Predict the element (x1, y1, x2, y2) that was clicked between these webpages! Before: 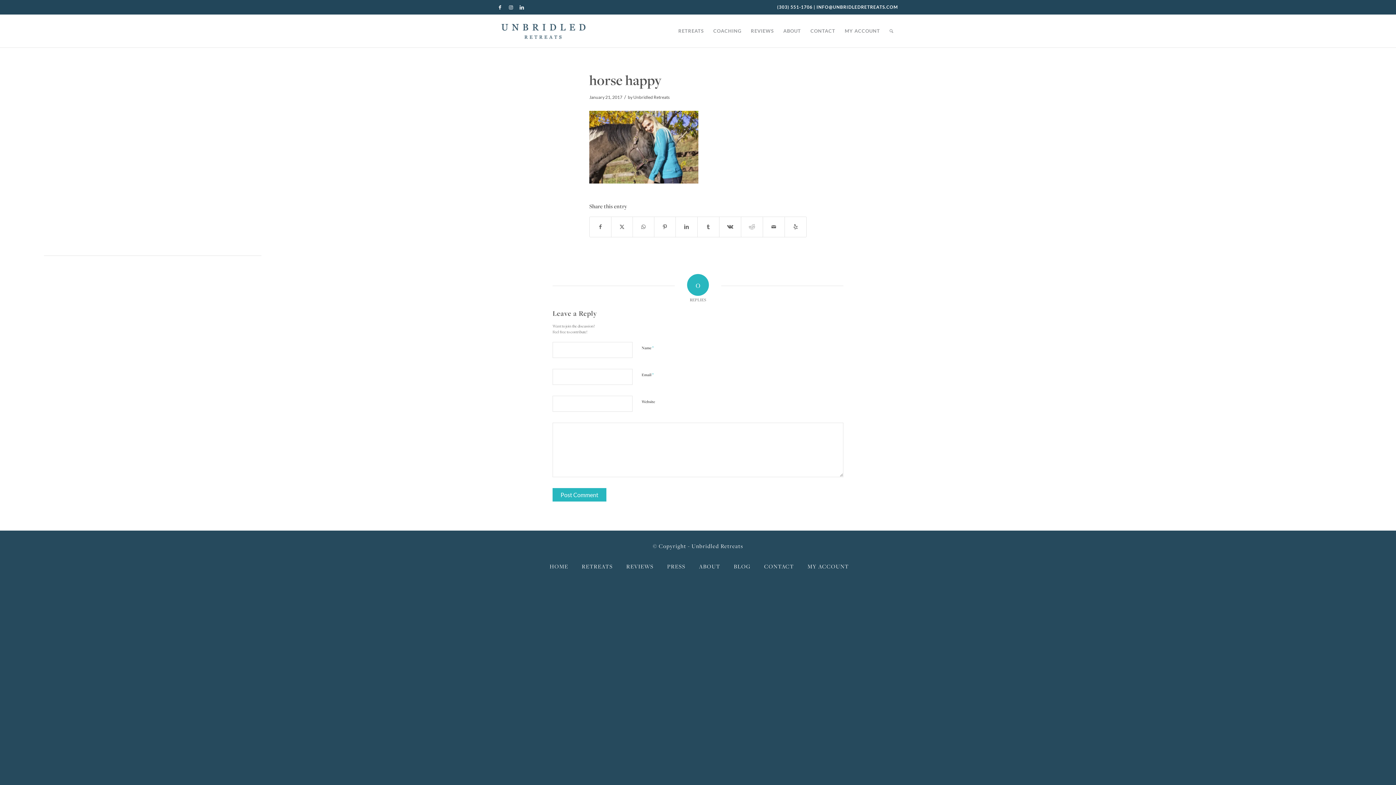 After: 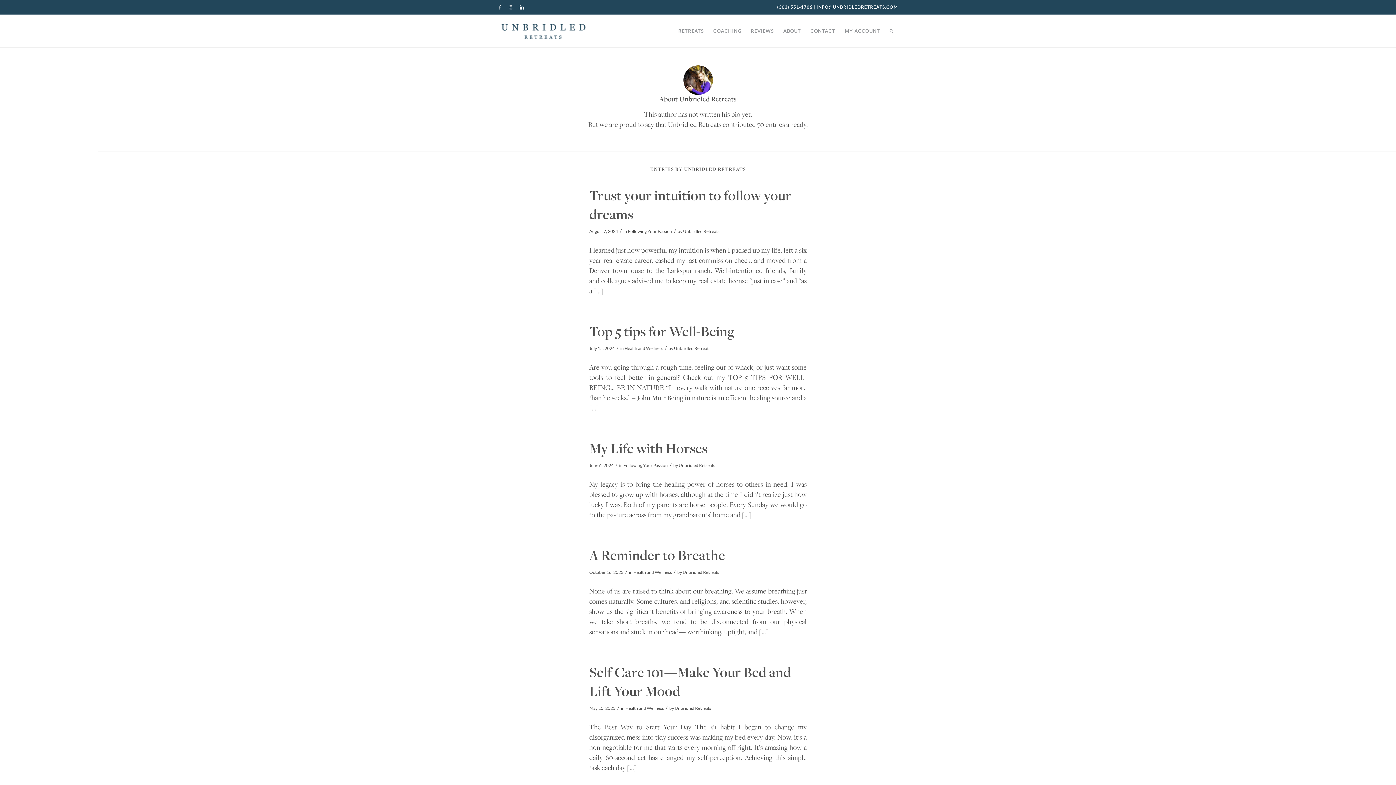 Action: bbox: (633, 94, 669, 100) label: Unbridled Retreats